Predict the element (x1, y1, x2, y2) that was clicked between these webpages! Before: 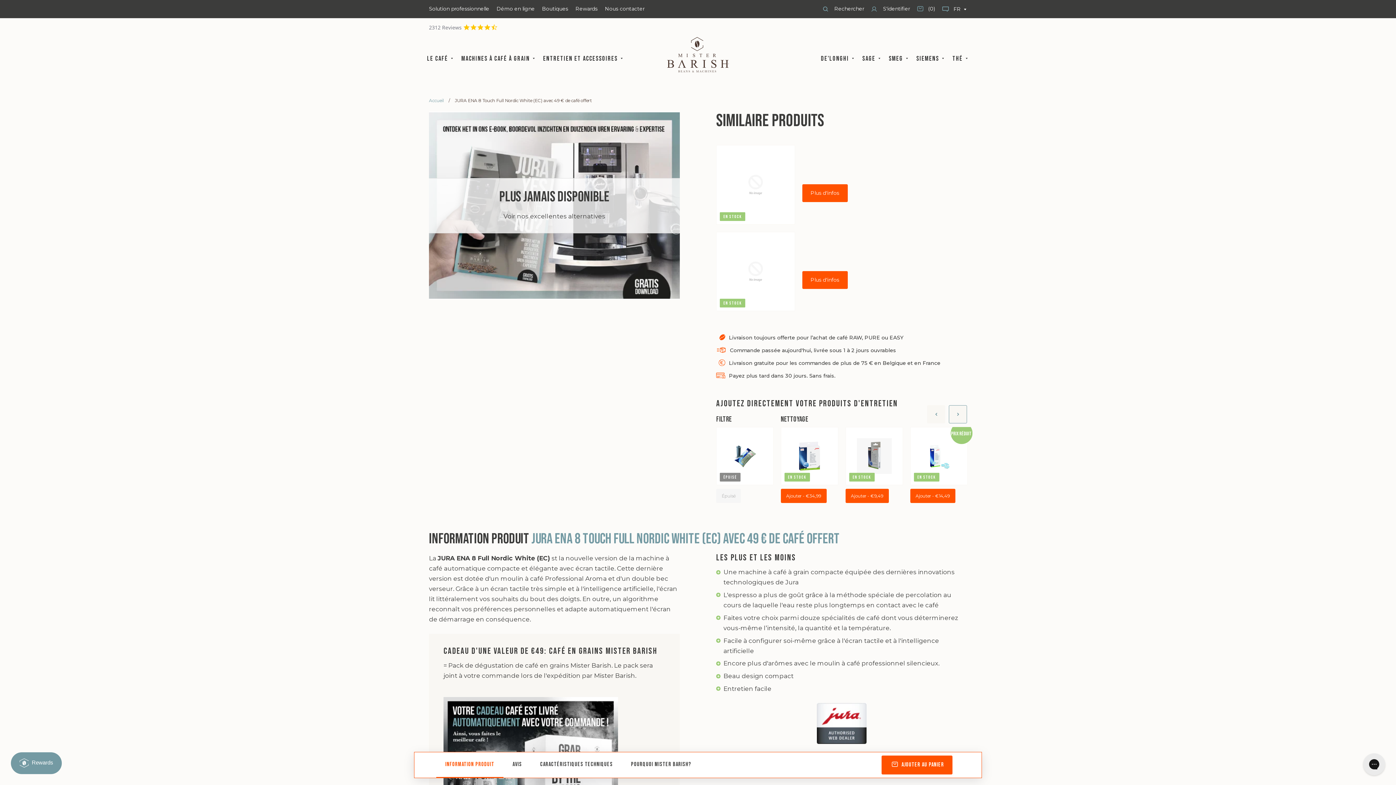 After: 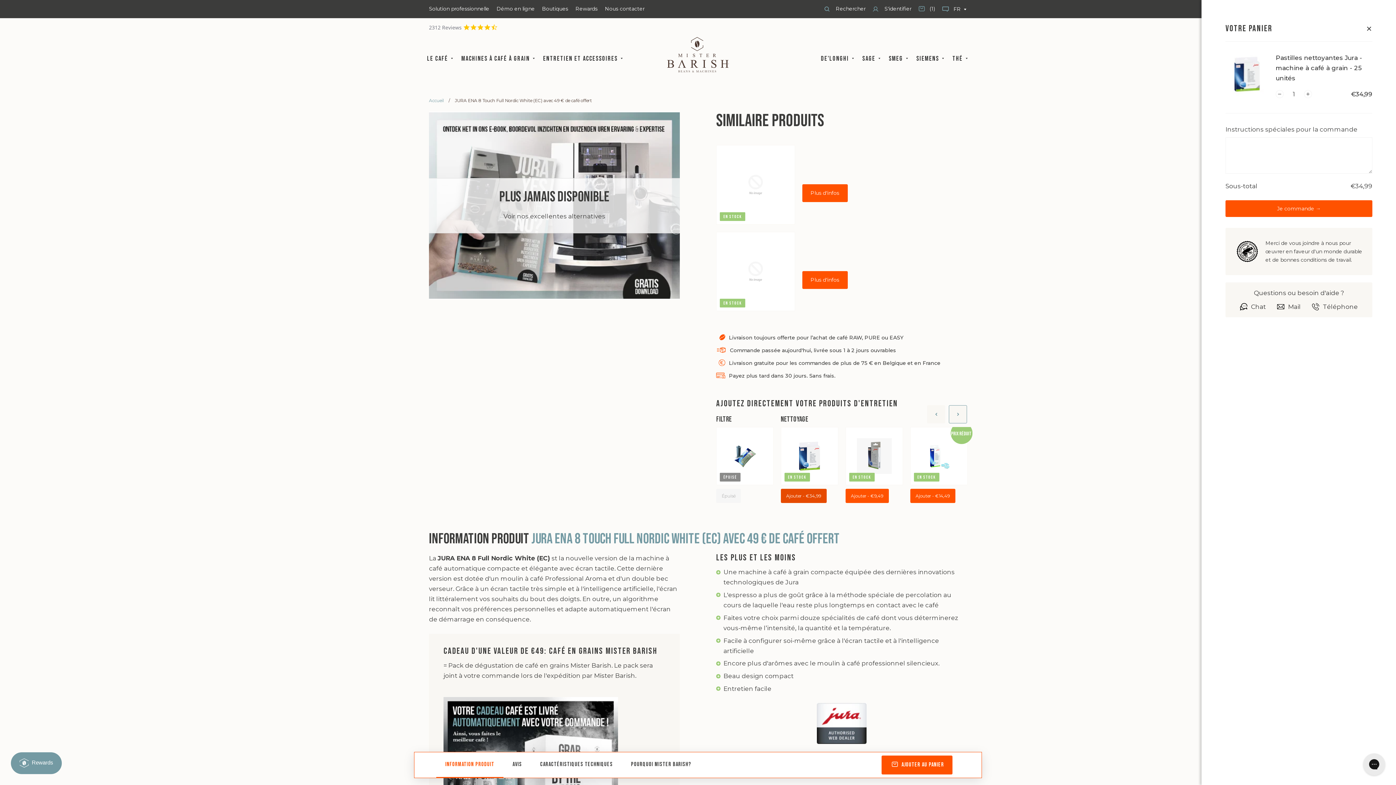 Action: label: Ajouter - €34,99 bbox: (780, 489, 826, 503)